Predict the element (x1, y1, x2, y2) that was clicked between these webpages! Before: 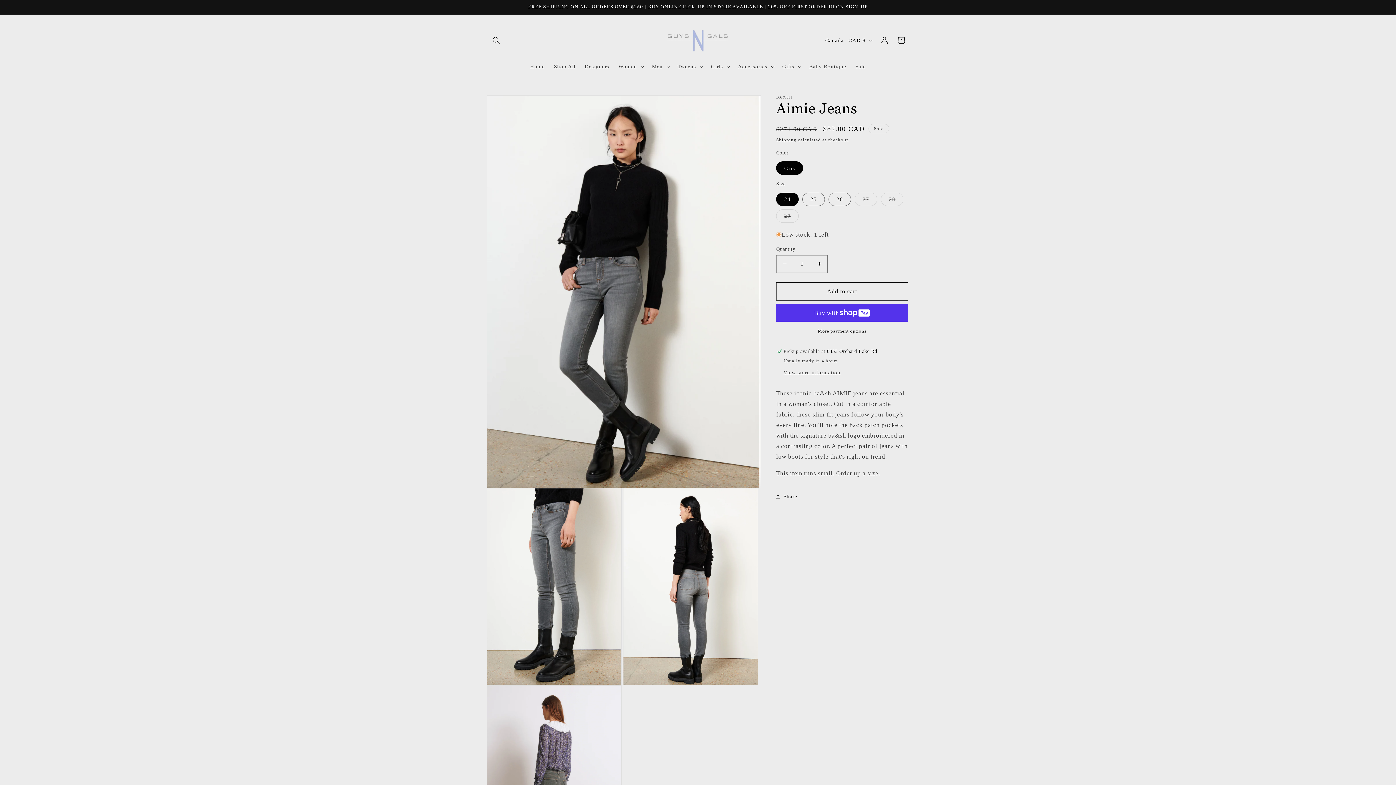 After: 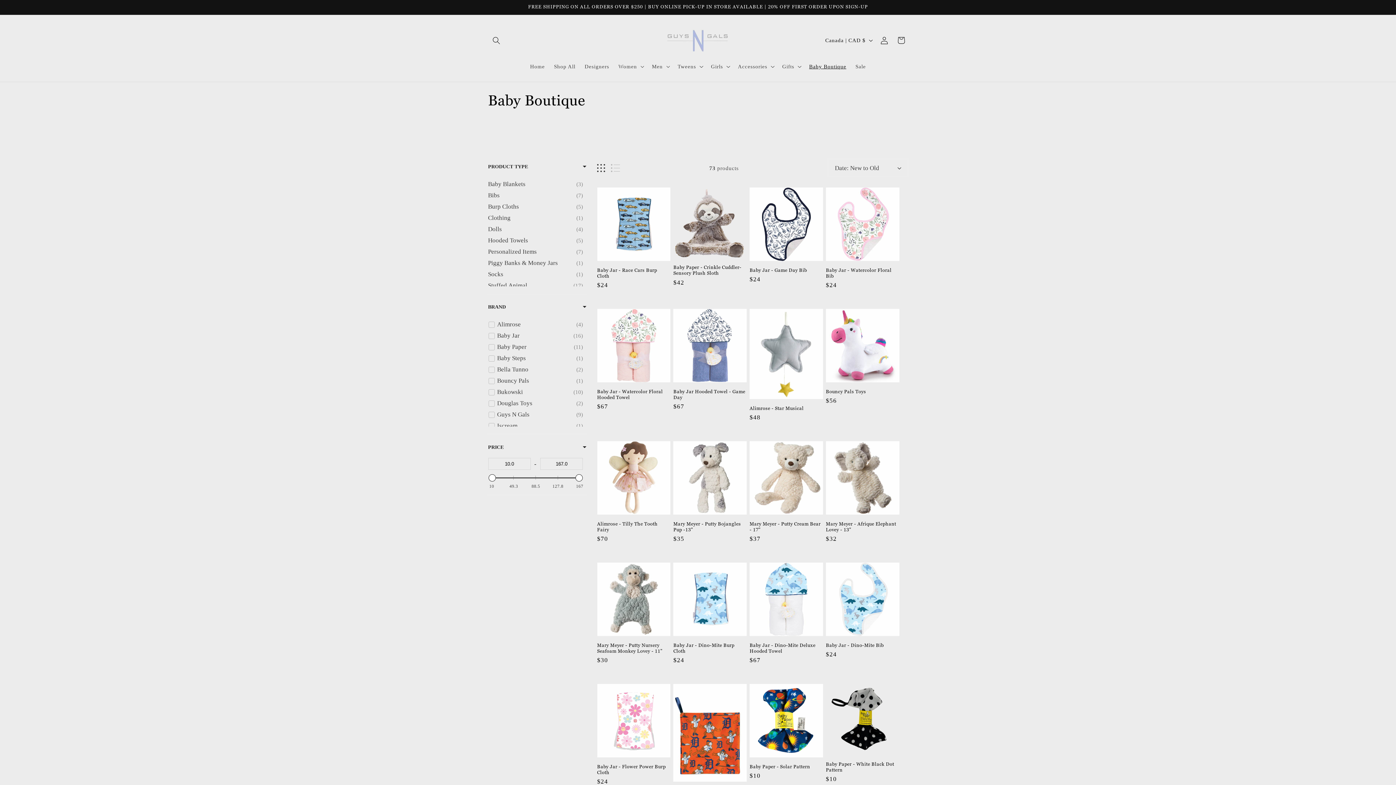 Action: bbox: (804, 58, 851, 74) label: Baby Boutique